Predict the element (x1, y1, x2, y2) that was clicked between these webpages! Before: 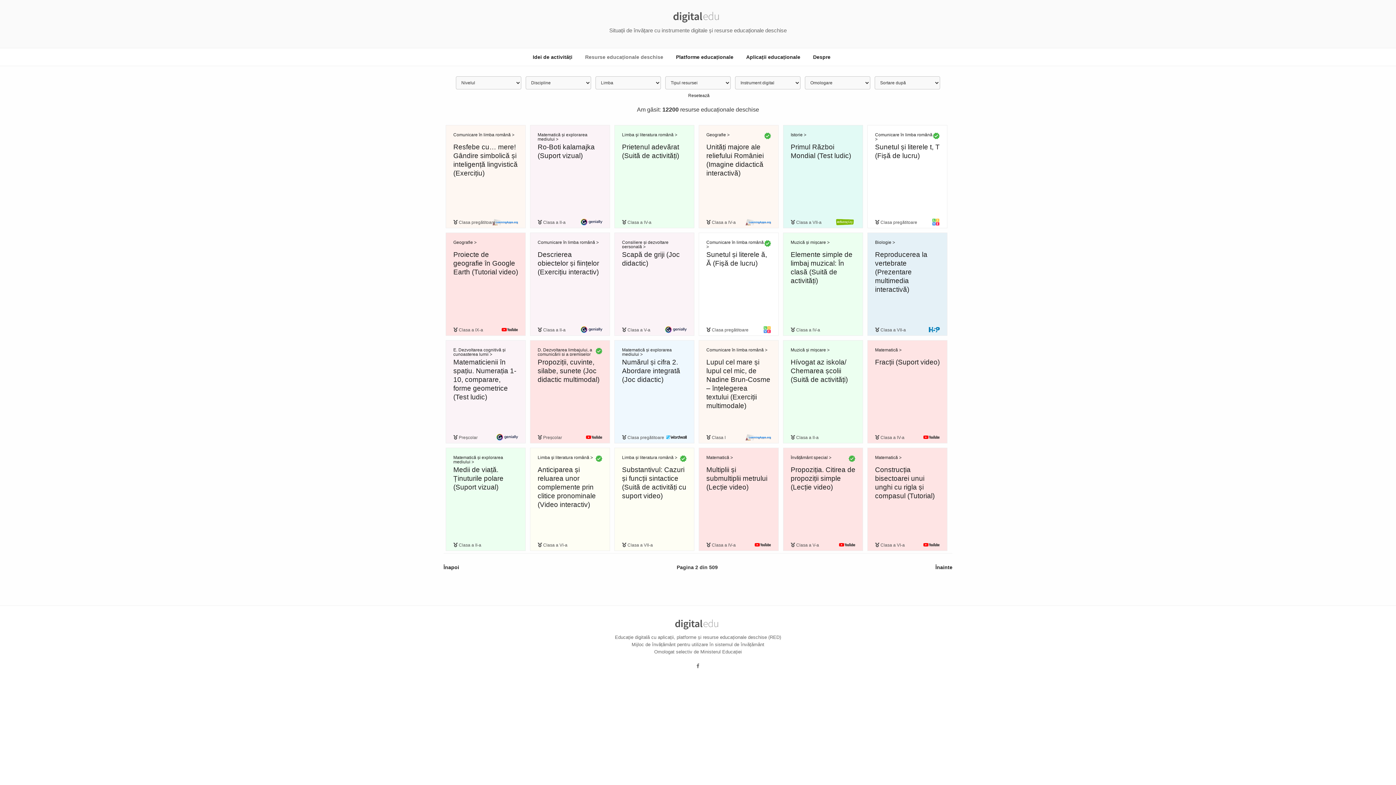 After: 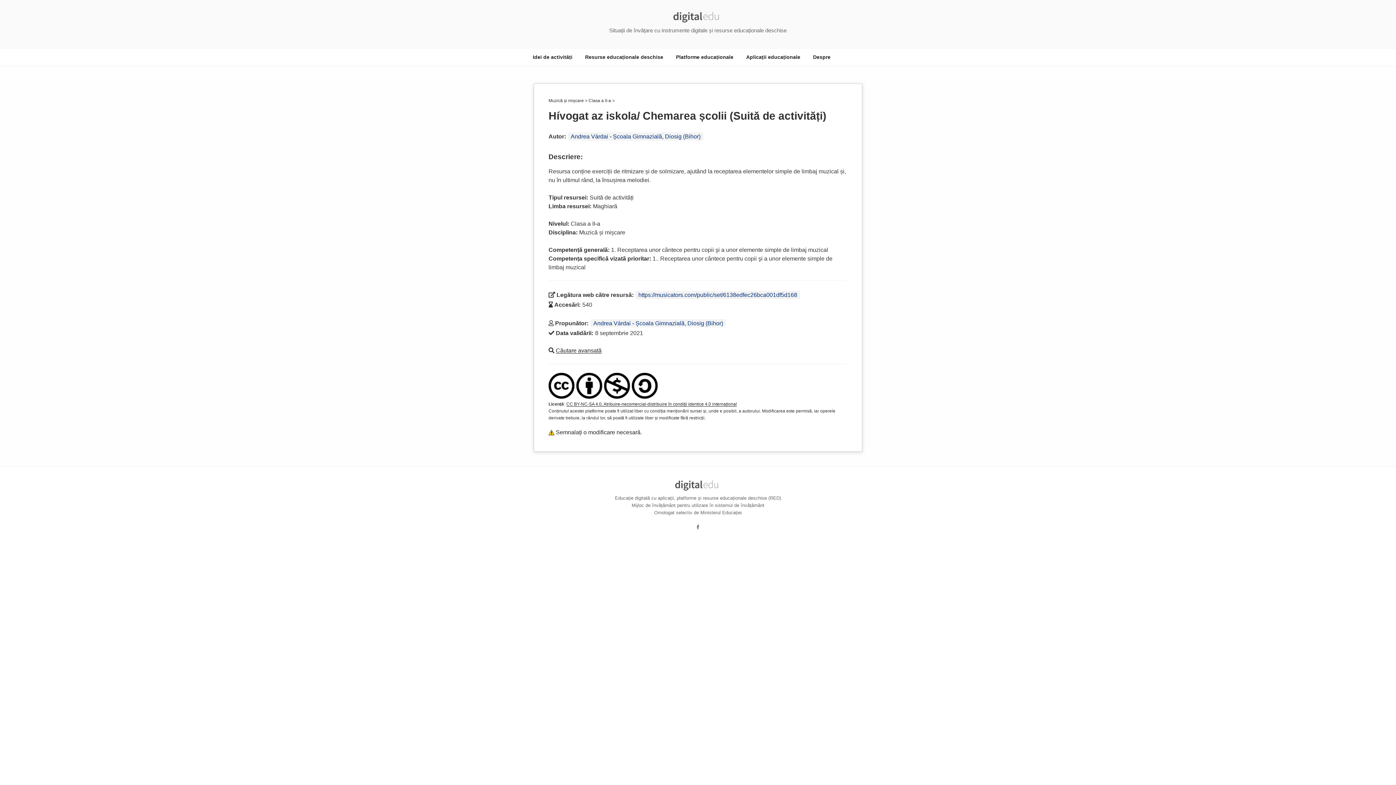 Action: label: Muzică și mișcare >
Hívogat az iskola/ Chemarea școlii (Suită de activități)

 Clasa a II-a bbox: (783, 340, 862, 457)